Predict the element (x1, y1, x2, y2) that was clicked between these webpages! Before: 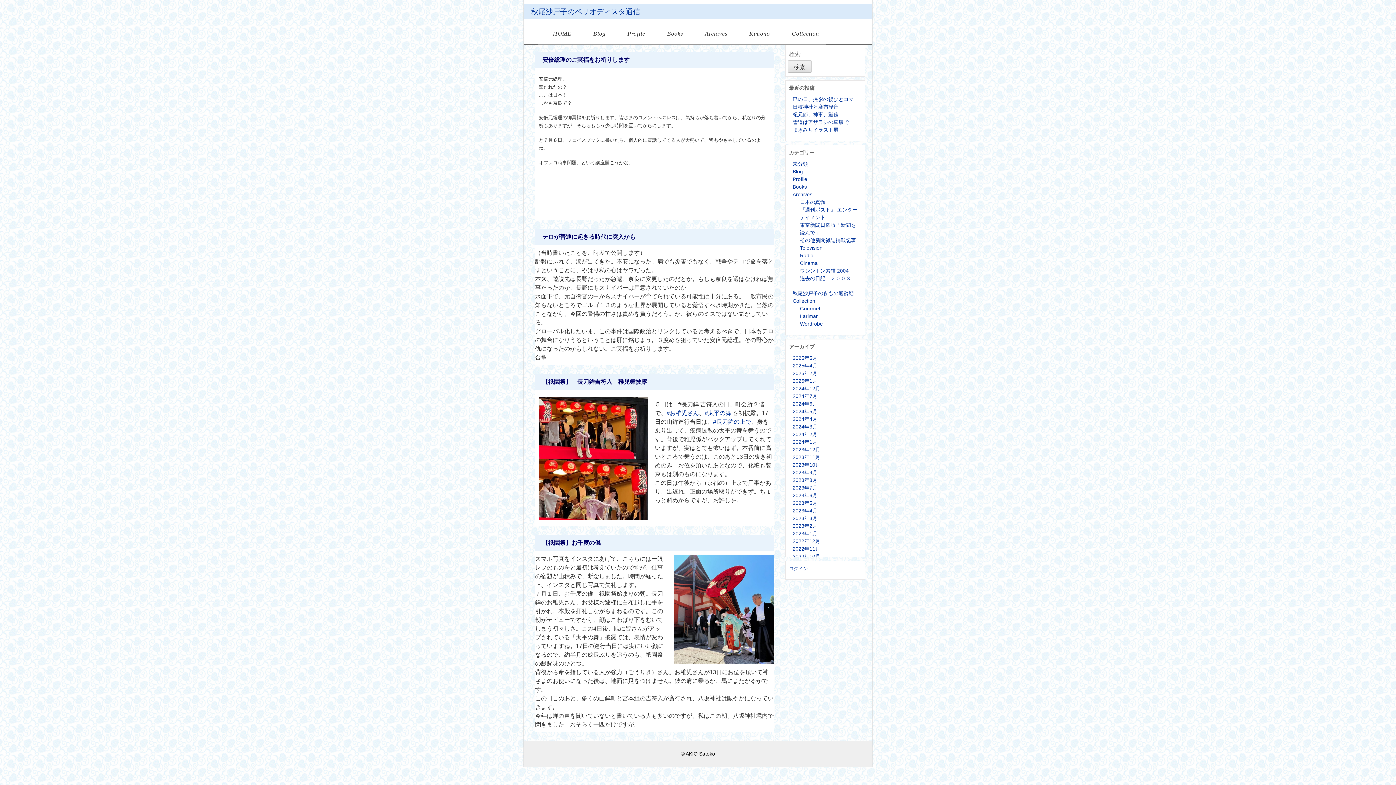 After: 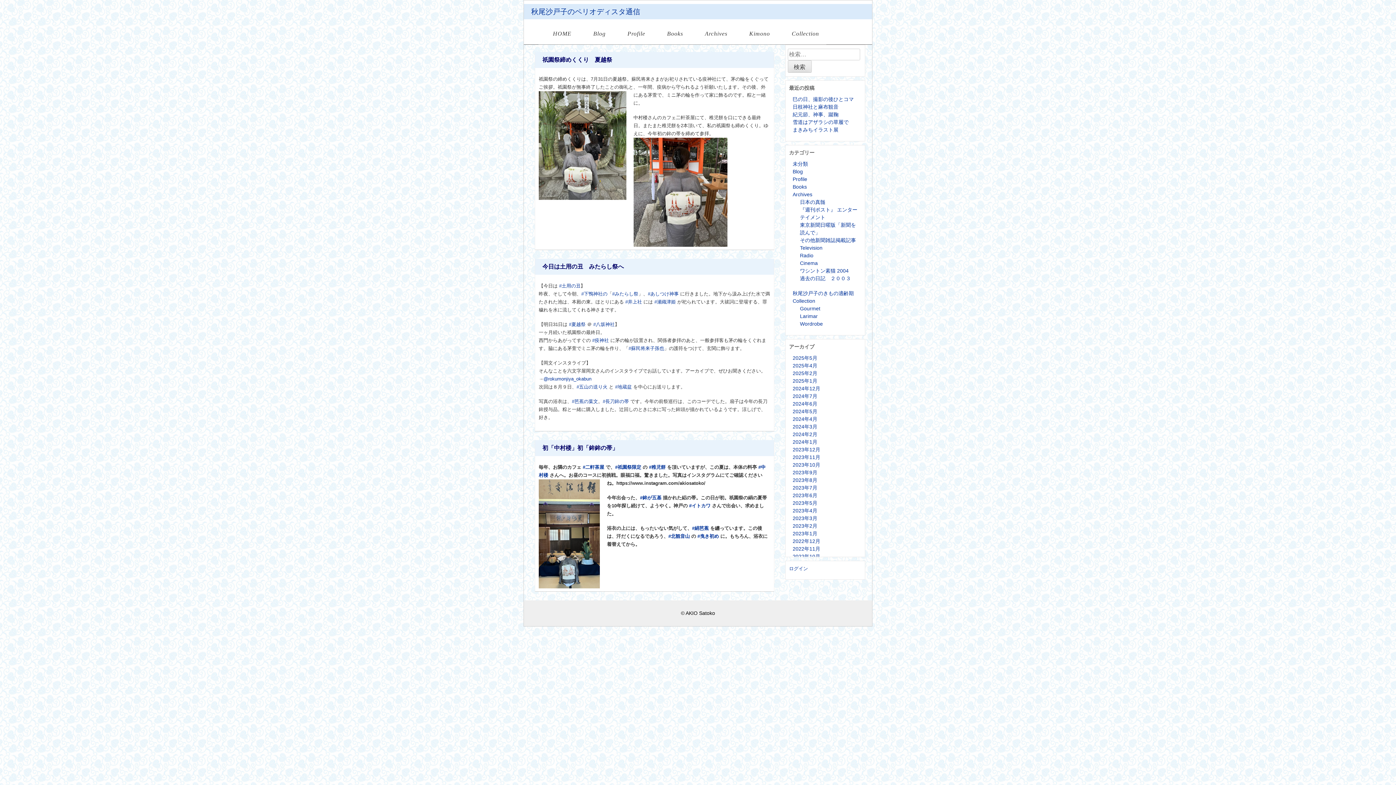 Action: label: 2023年7月 bbox: (792, 485, 817, 490)